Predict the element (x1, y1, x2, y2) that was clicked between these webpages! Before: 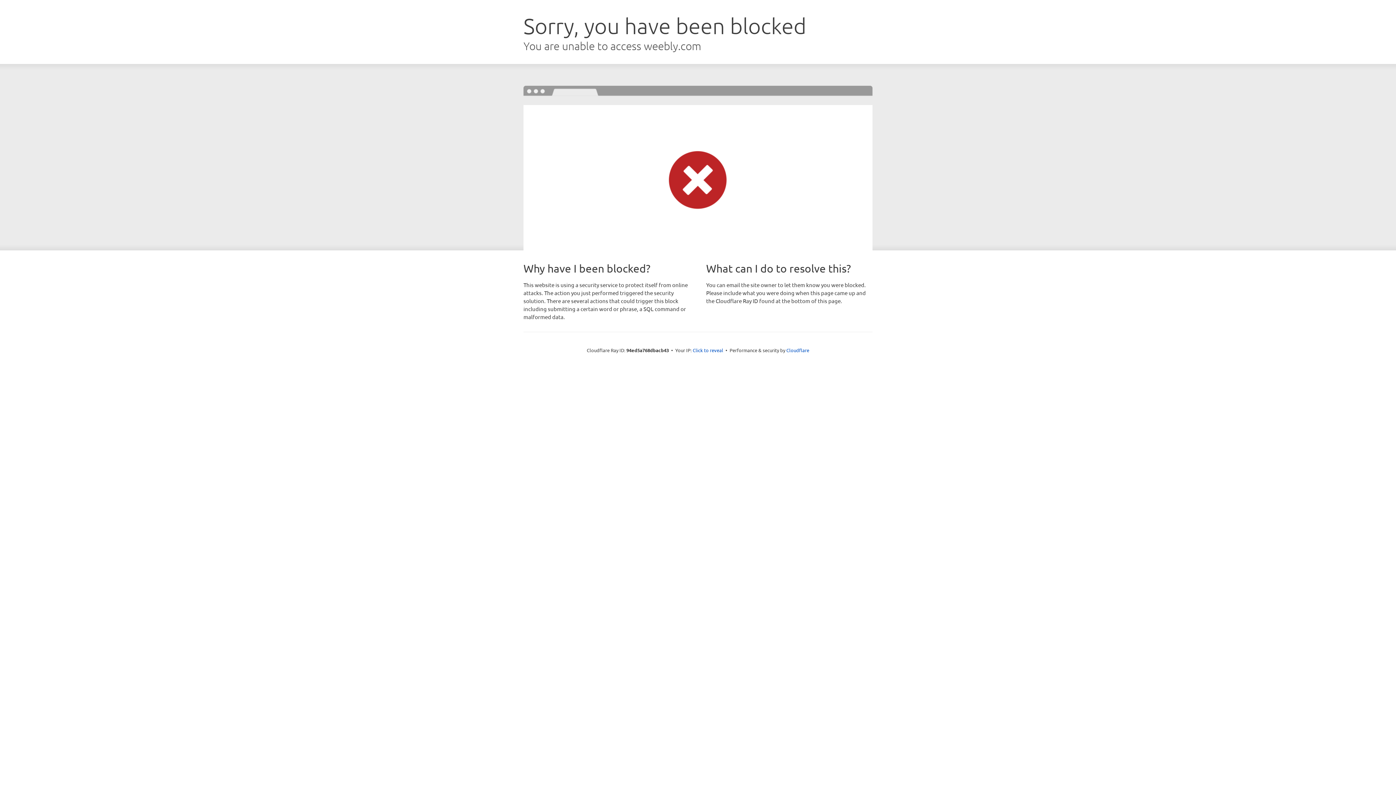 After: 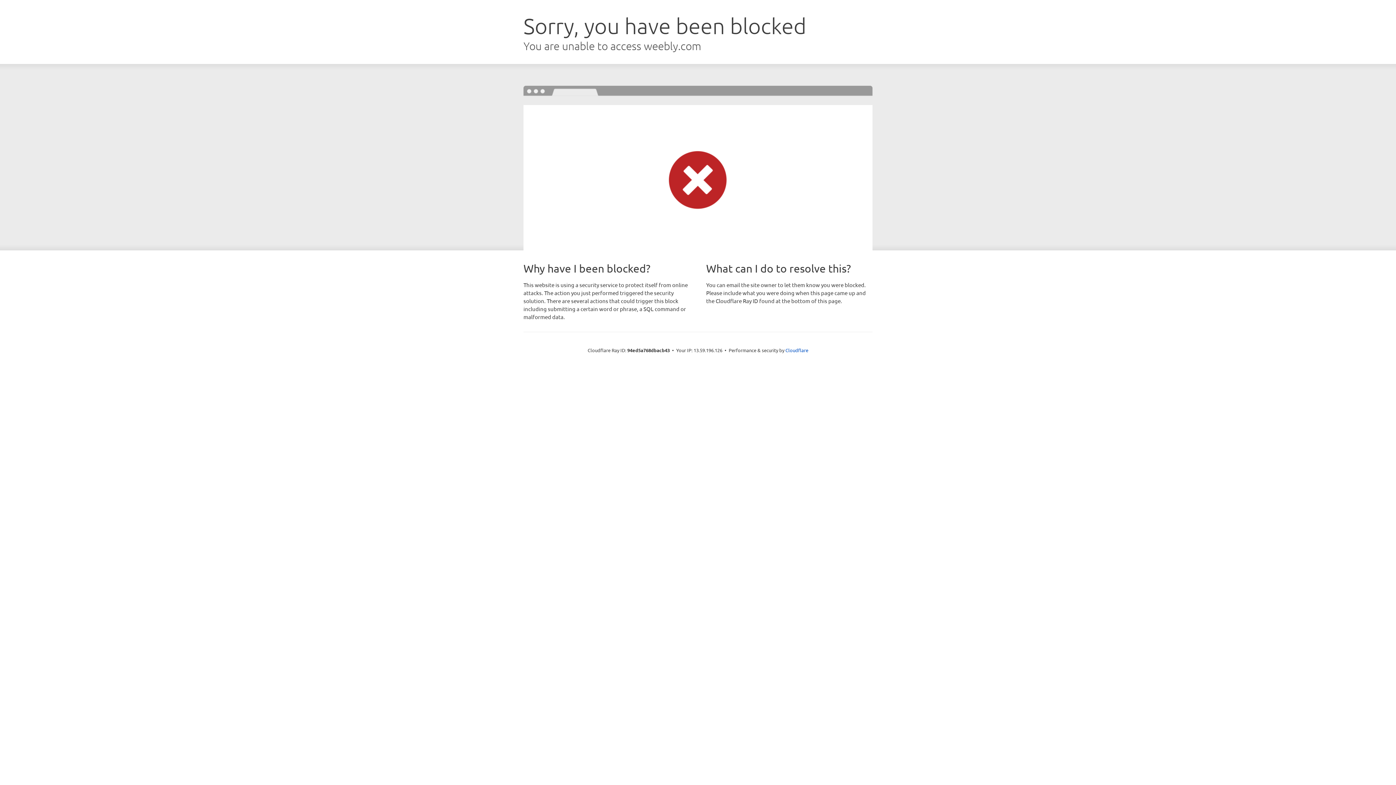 Action: bbox: (692, 346, 723, 353) label: Click to reveal